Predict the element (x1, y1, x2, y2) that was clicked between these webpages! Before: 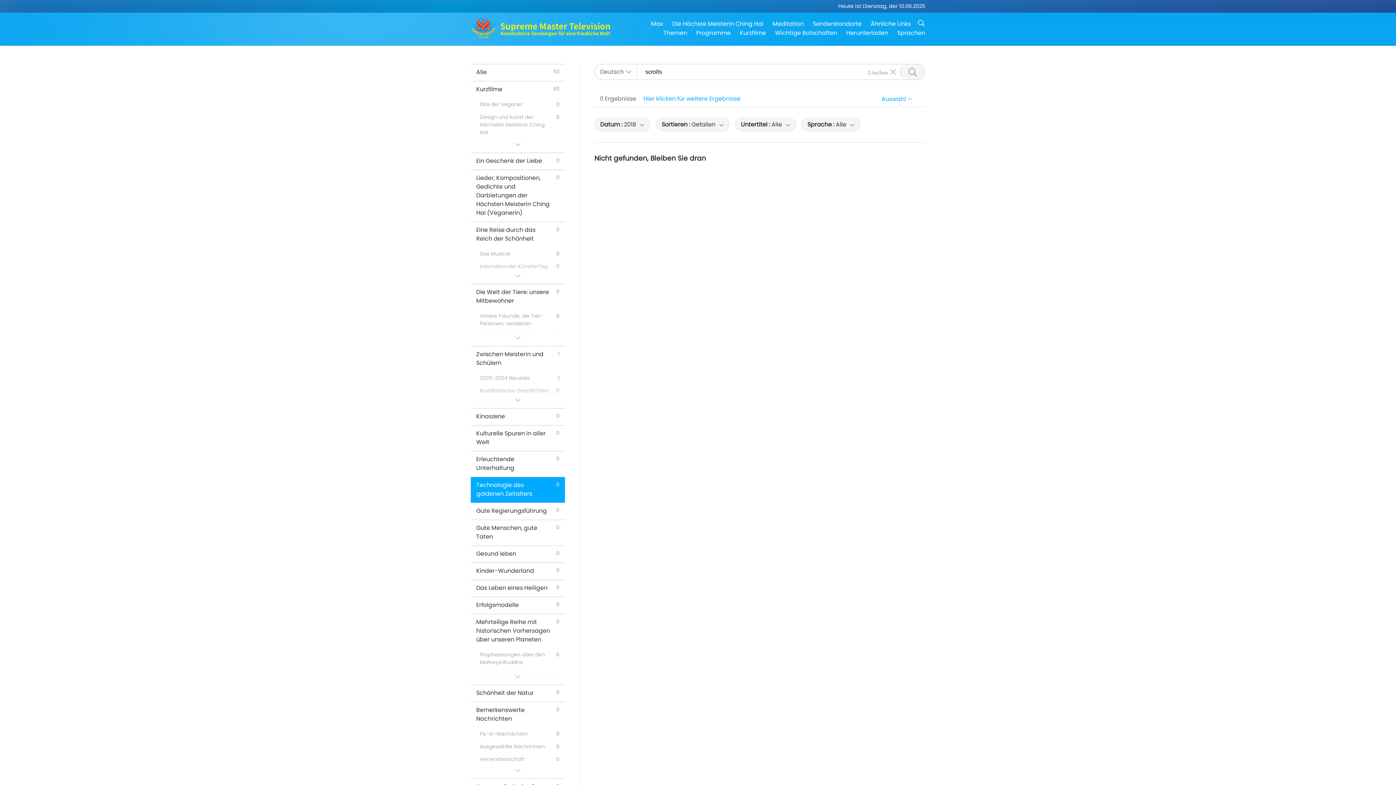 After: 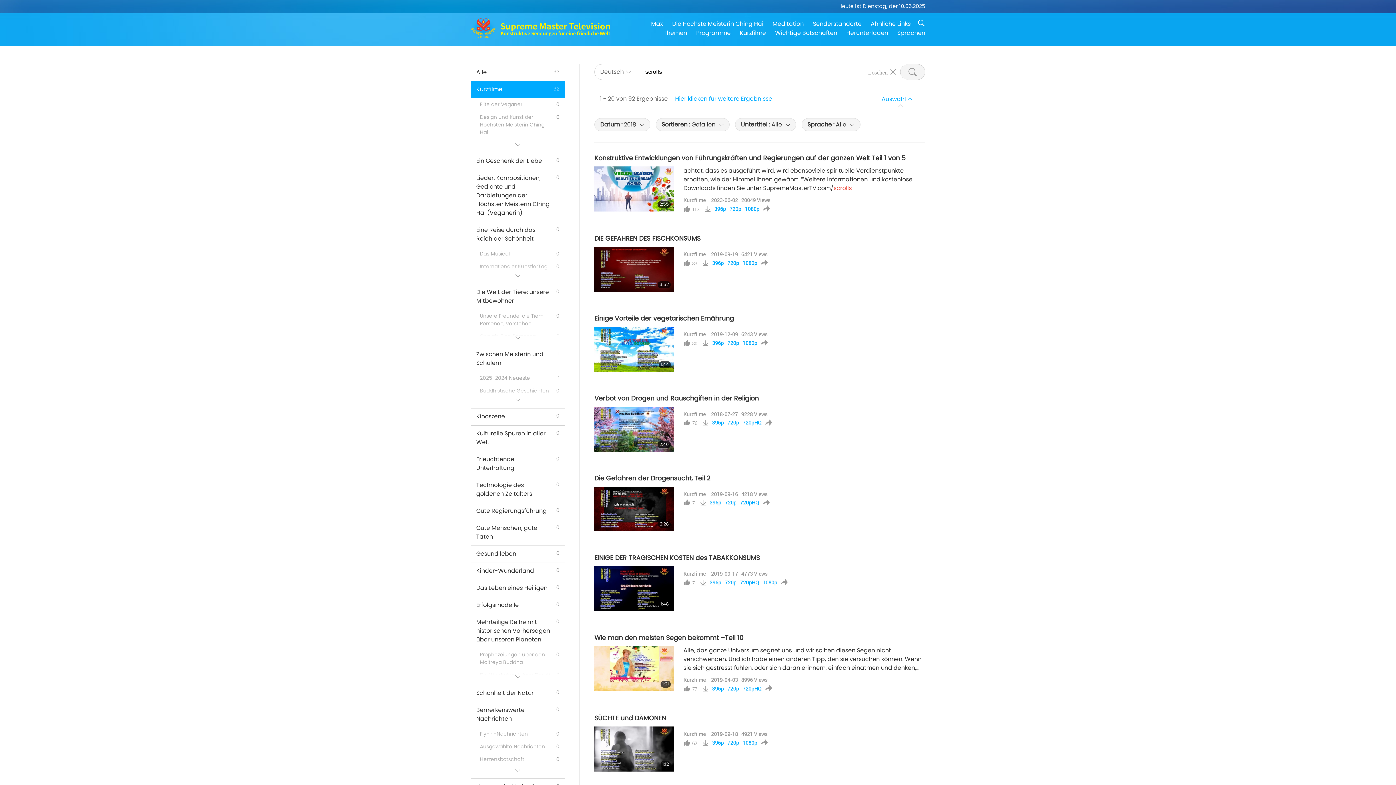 Action: bbox: (470, 81, 565, 98) label: Kurzfilme
92